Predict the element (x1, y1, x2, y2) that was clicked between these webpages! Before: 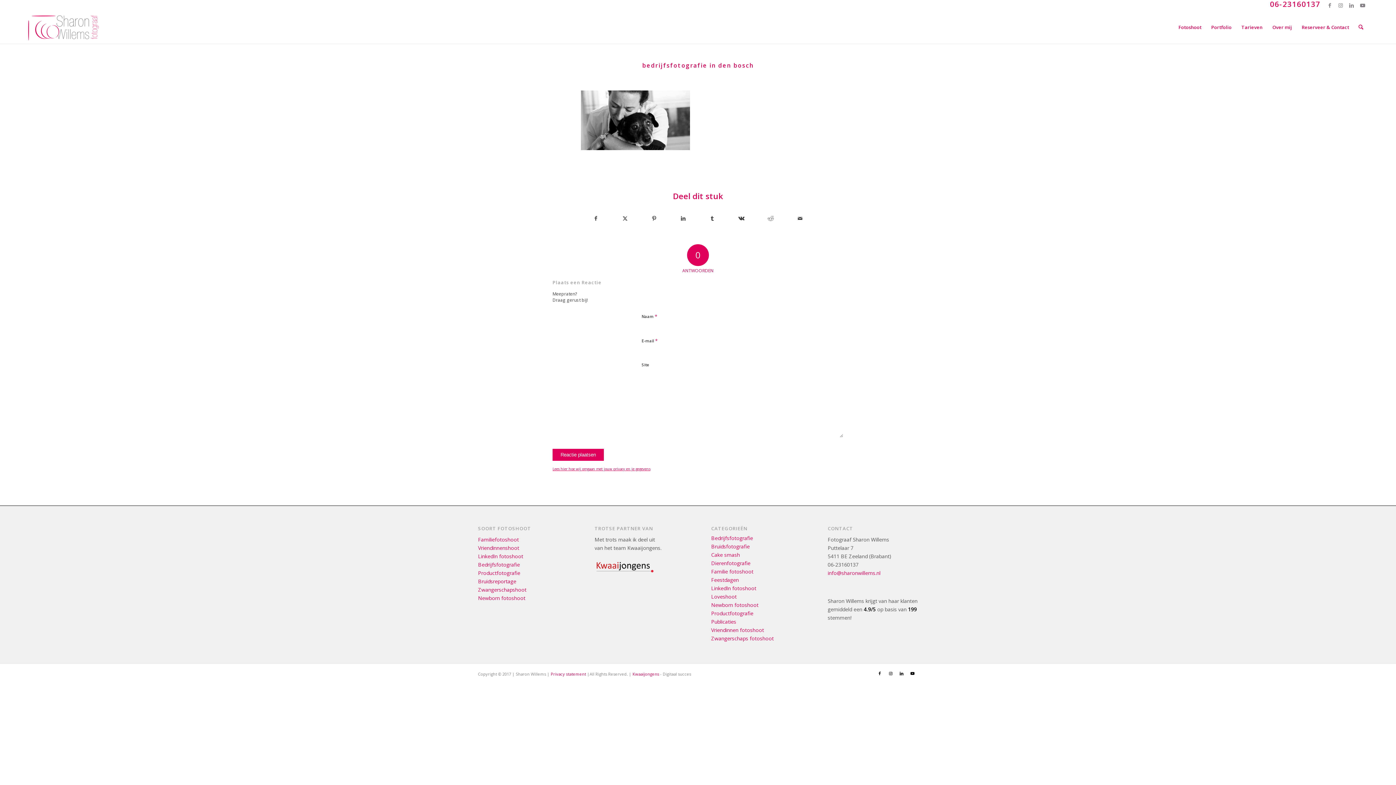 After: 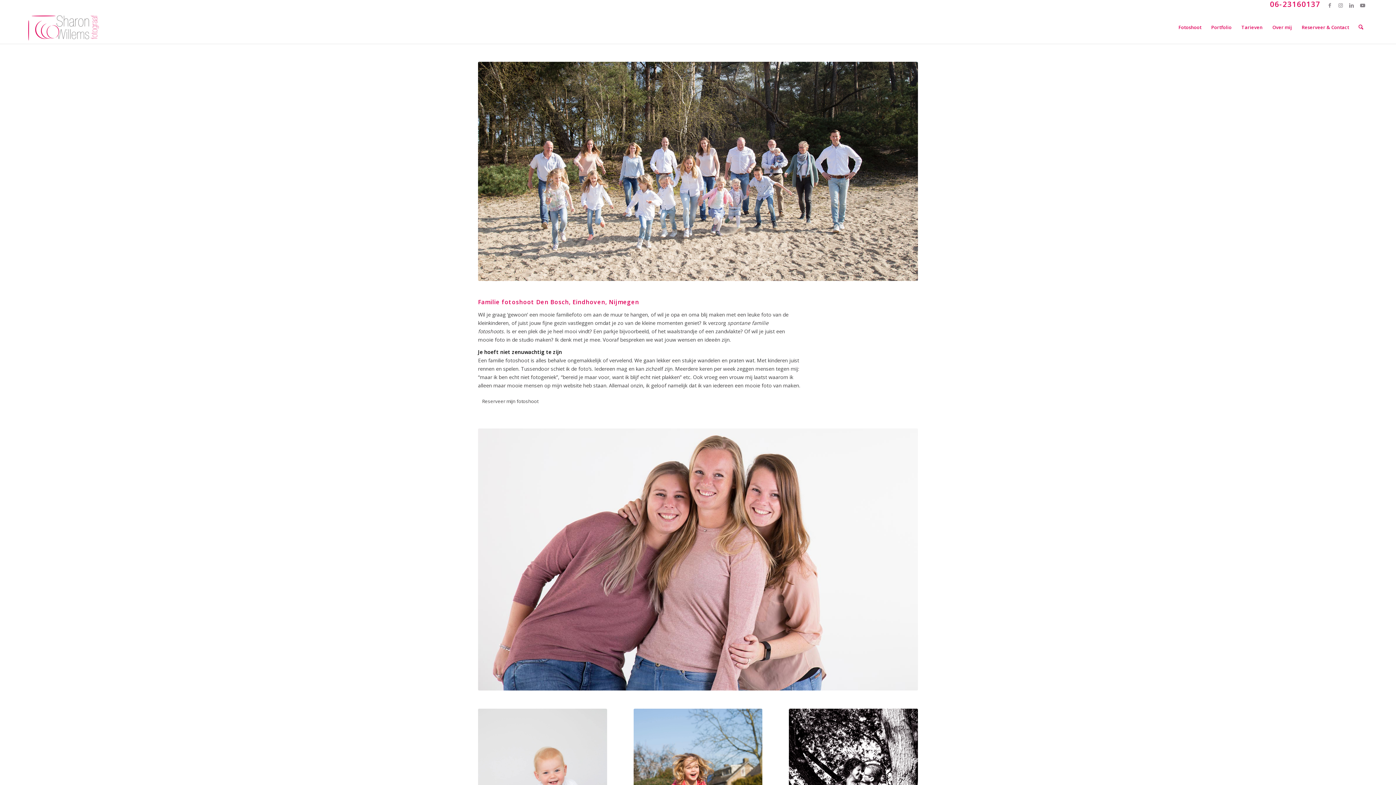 Action: label: Familiefotoshoot bbox: (478, 536, 518, 543)